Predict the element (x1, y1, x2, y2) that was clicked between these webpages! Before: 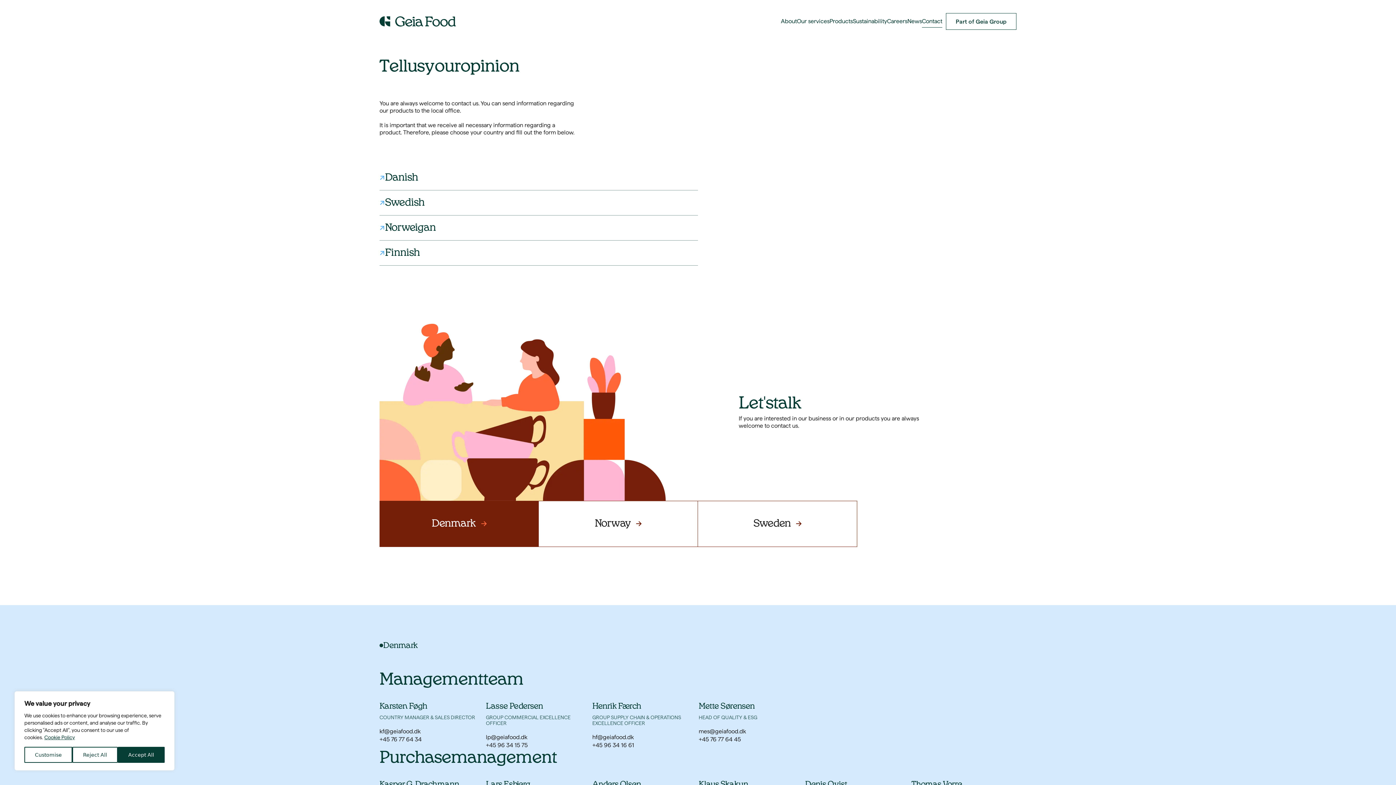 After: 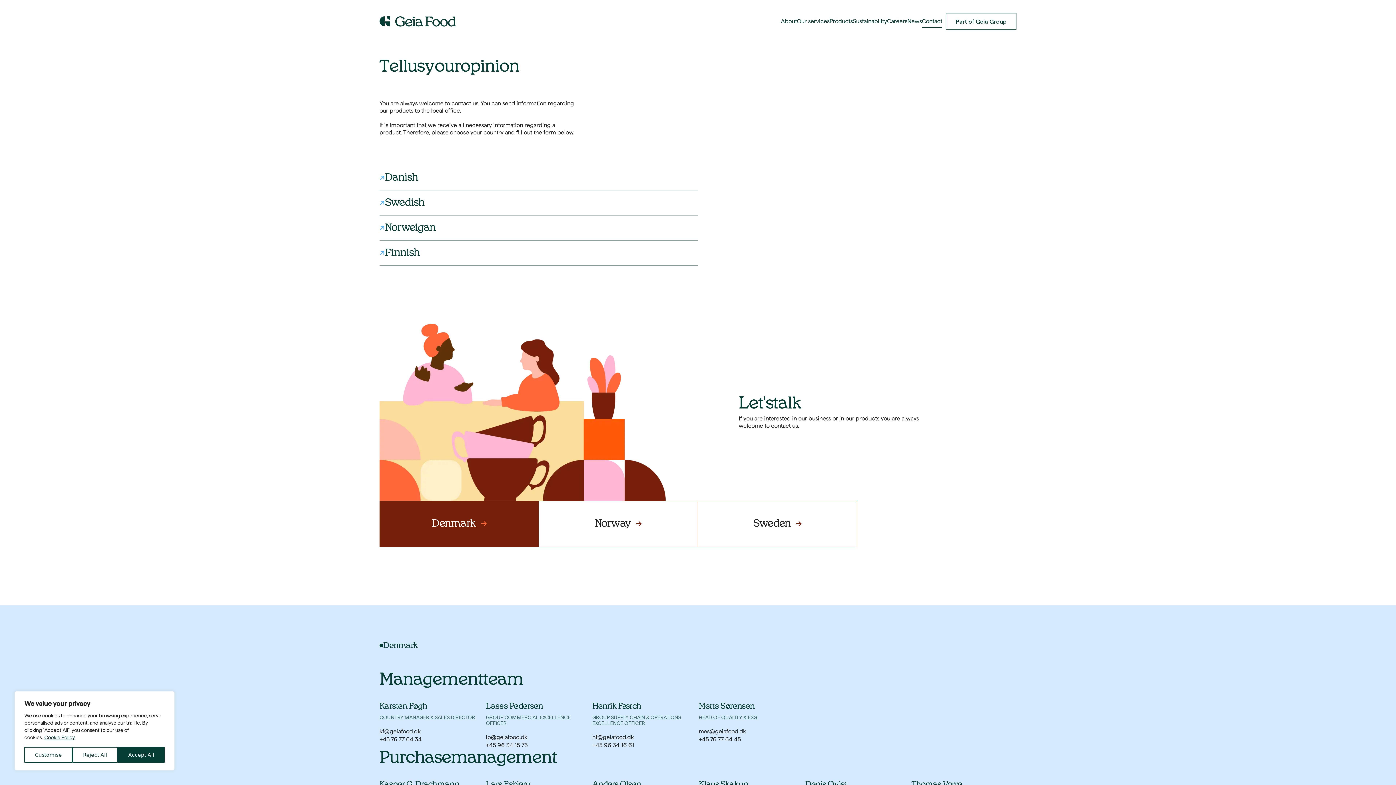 Action: bbox: (379, 736, 421, 743) label: +45 76 77 64 34